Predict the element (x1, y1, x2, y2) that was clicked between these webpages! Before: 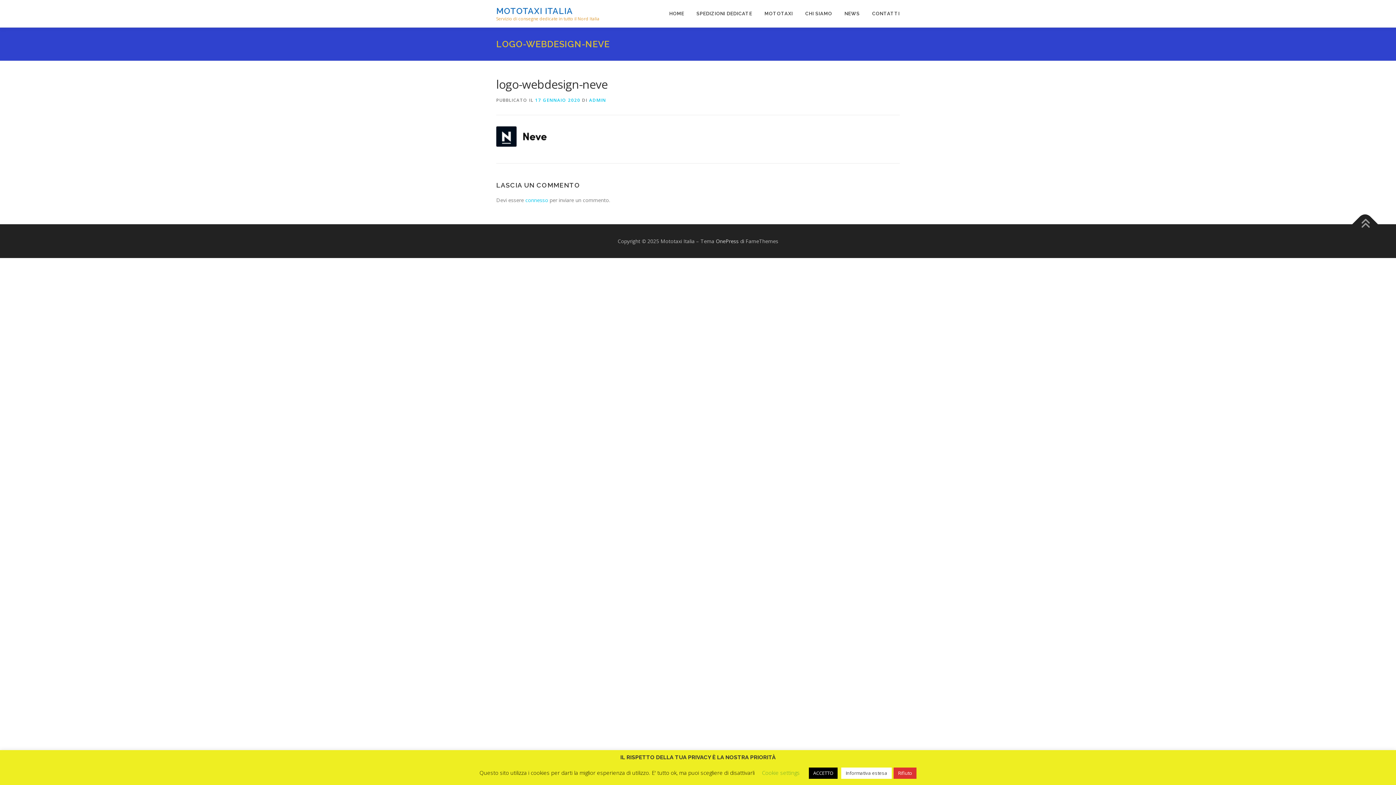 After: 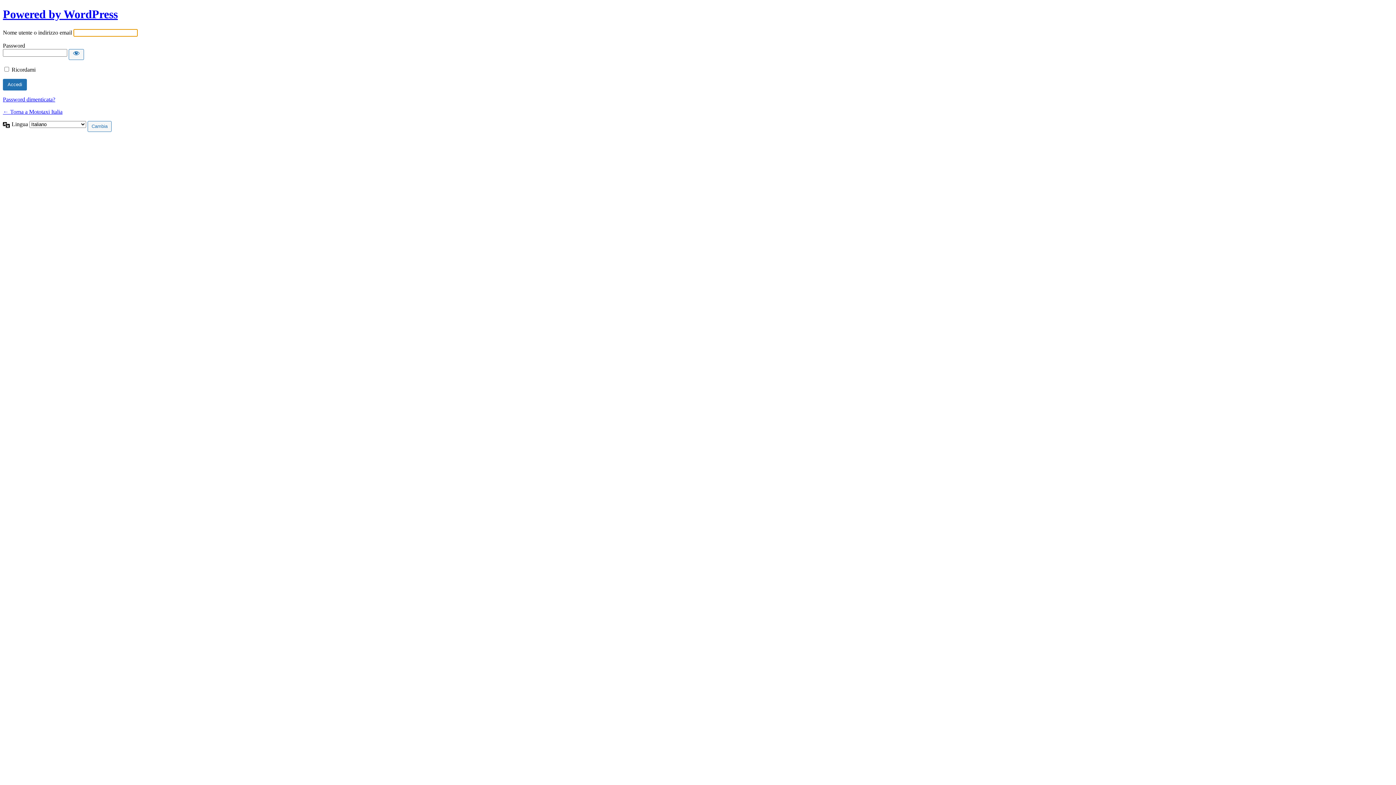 Action: bbox: (525, 196, 548, 203) label: connesso